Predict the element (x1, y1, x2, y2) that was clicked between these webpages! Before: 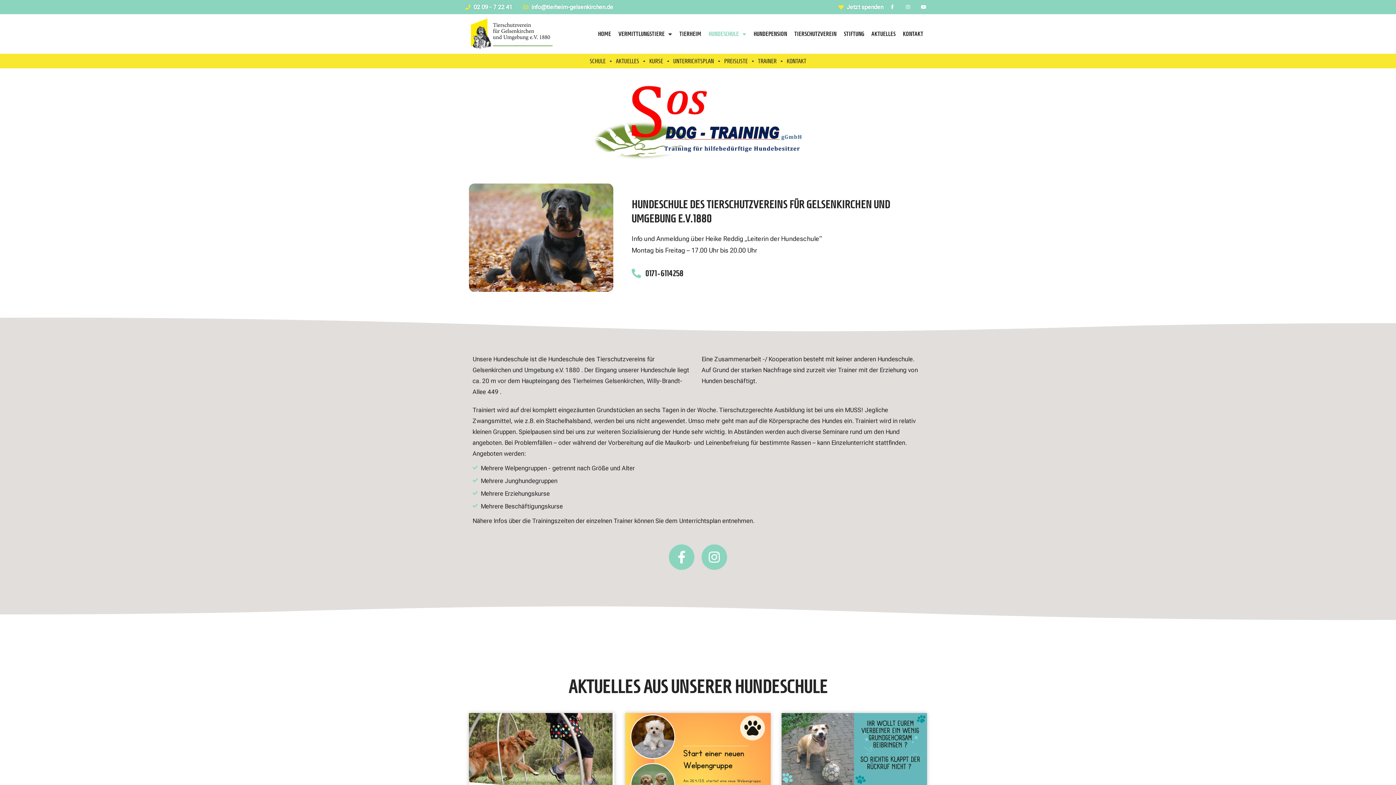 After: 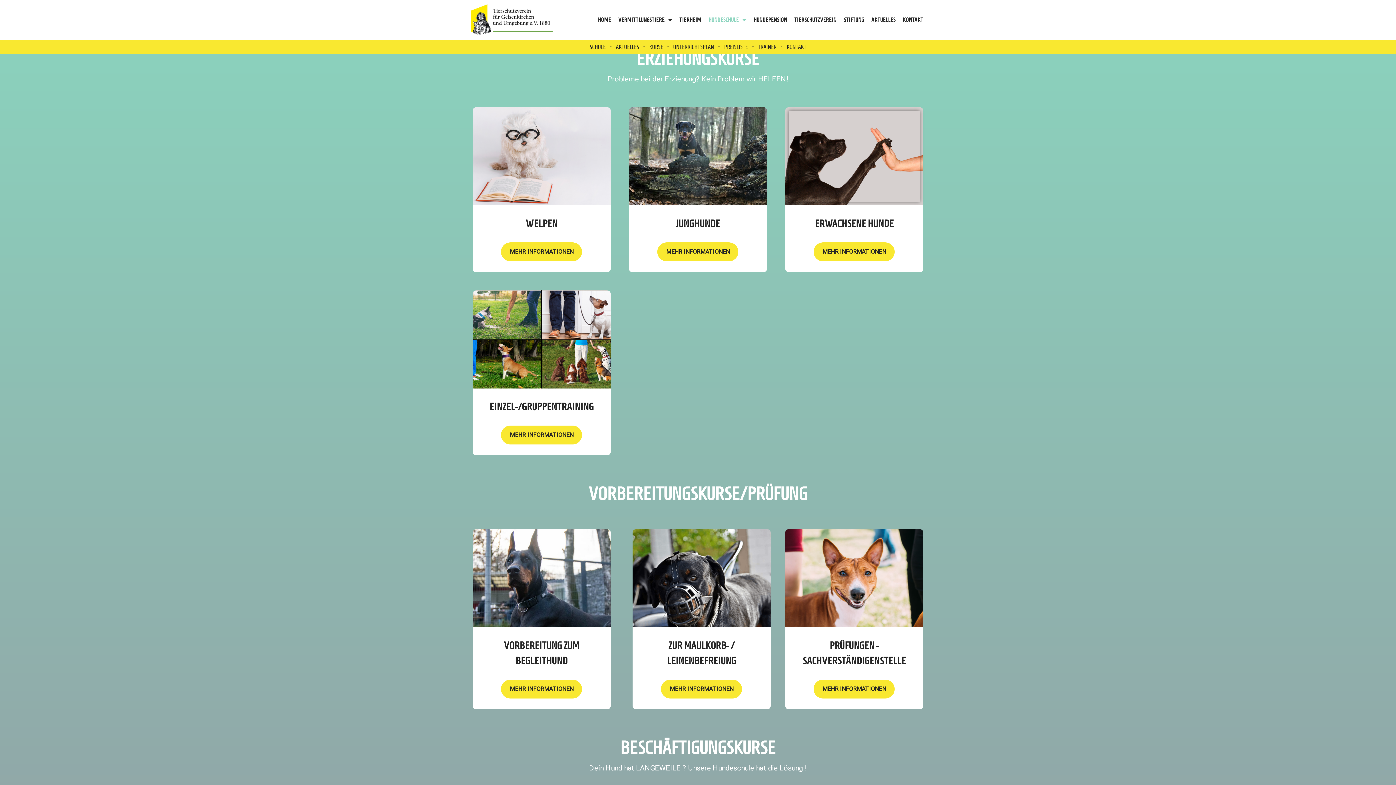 Action: label: KURSE bbox: (649, 57, 663, 64)